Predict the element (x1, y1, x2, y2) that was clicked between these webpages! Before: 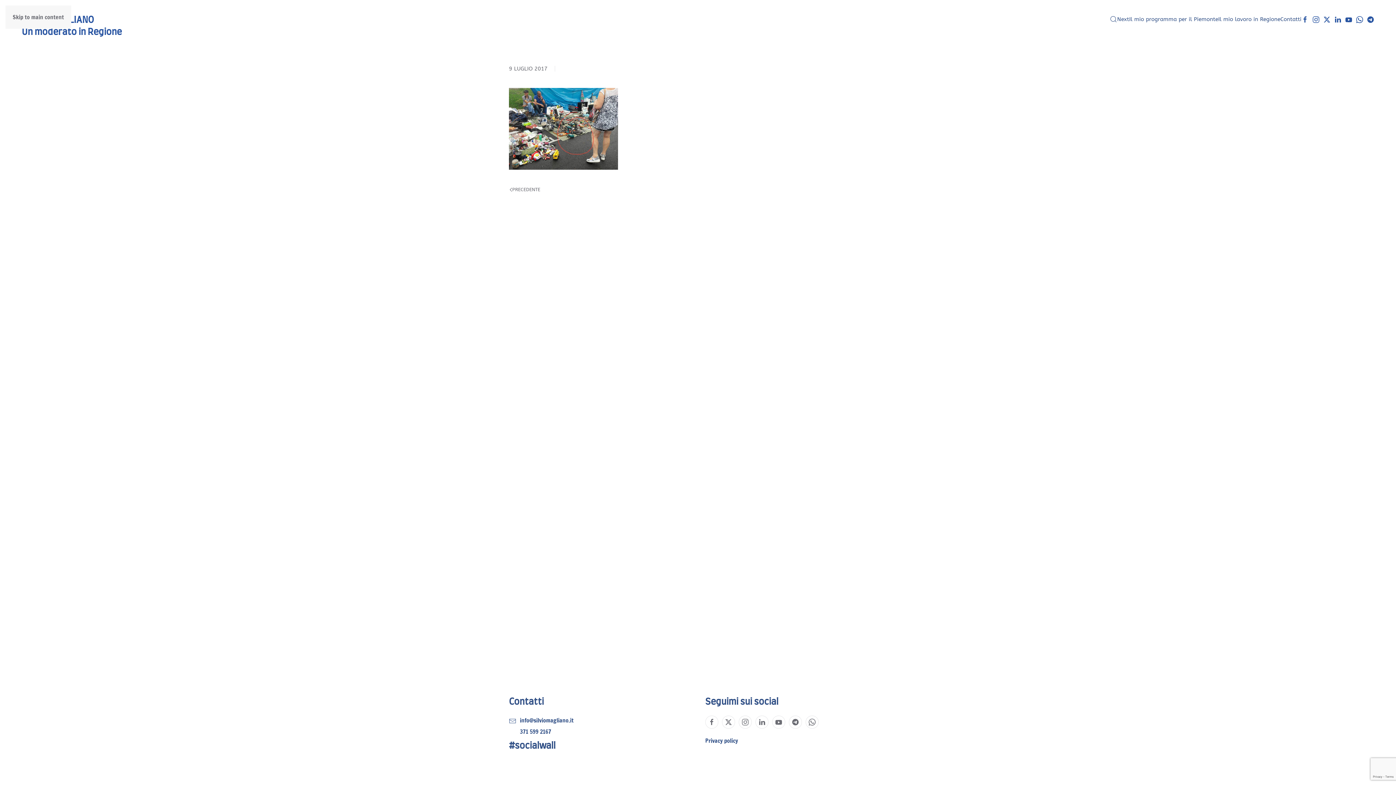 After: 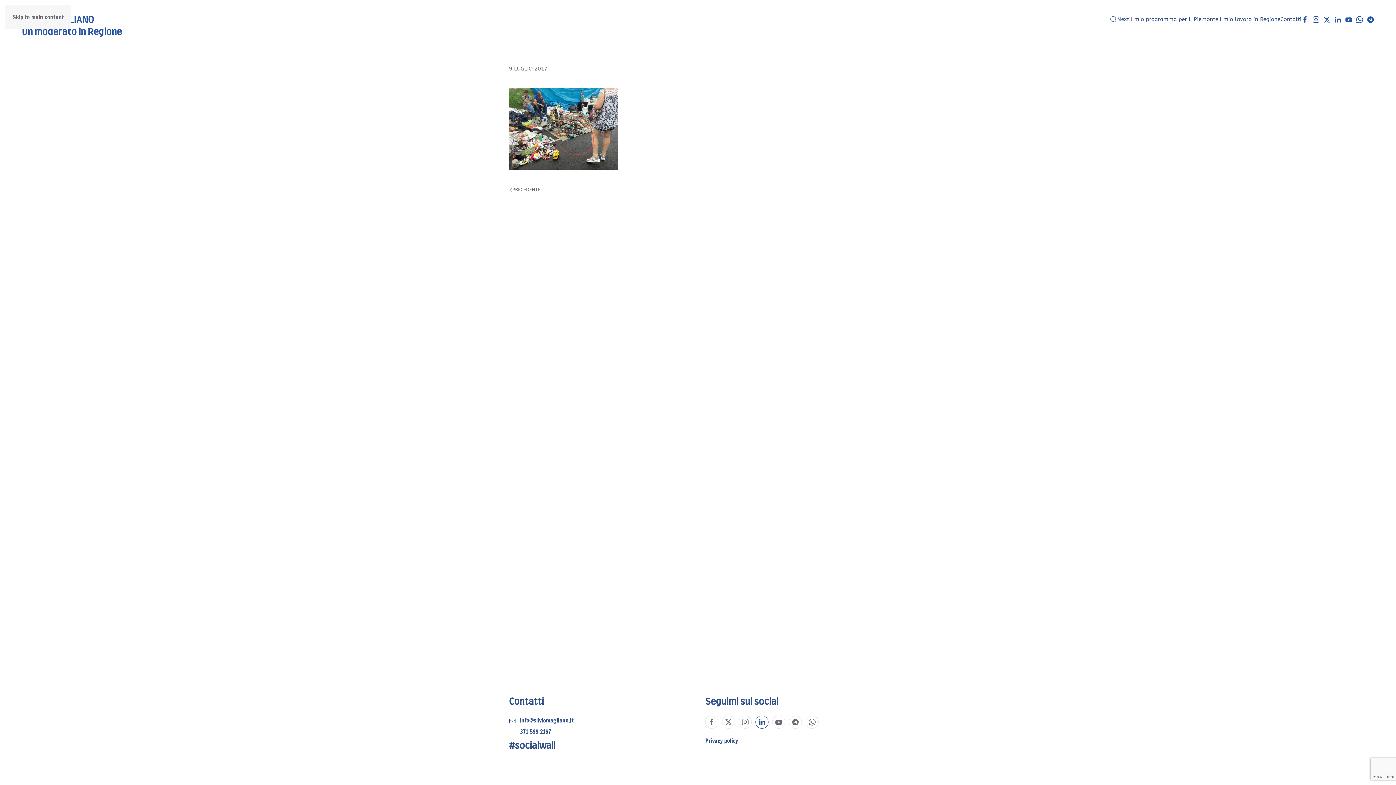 Action: bbox: (755, 716, 768, 729)